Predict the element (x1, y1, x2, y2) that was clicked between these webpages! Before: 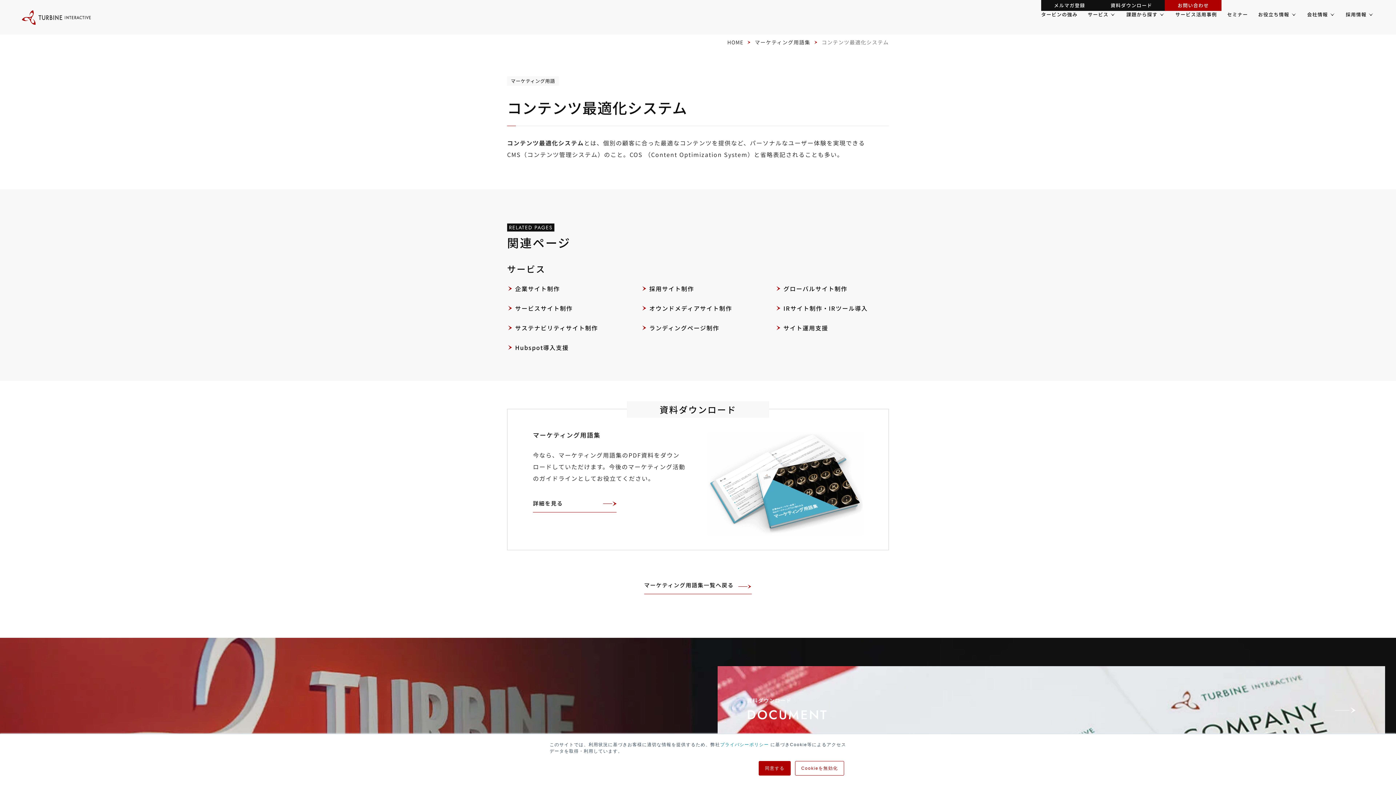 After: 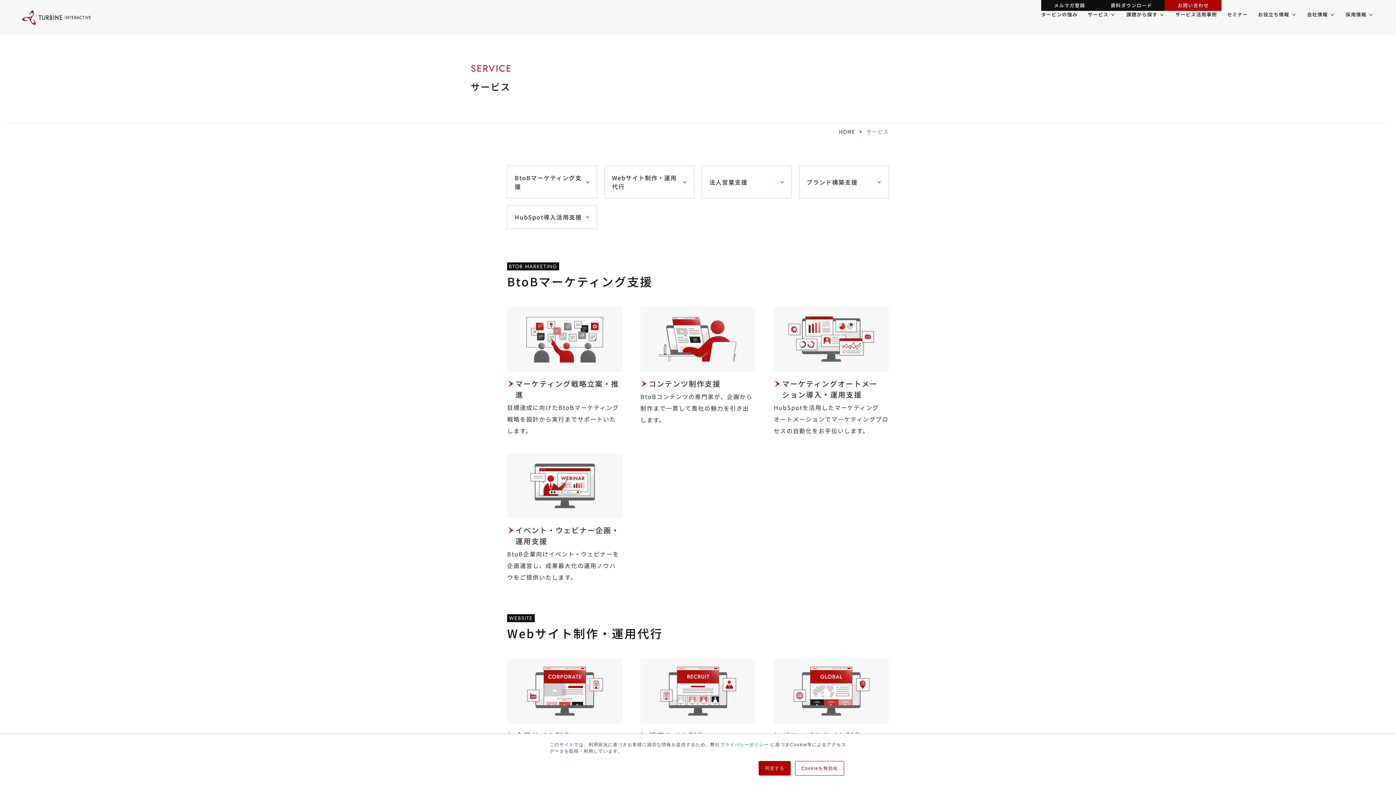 Action: bbox: (1088, 10, 1108, 17) label: サービス